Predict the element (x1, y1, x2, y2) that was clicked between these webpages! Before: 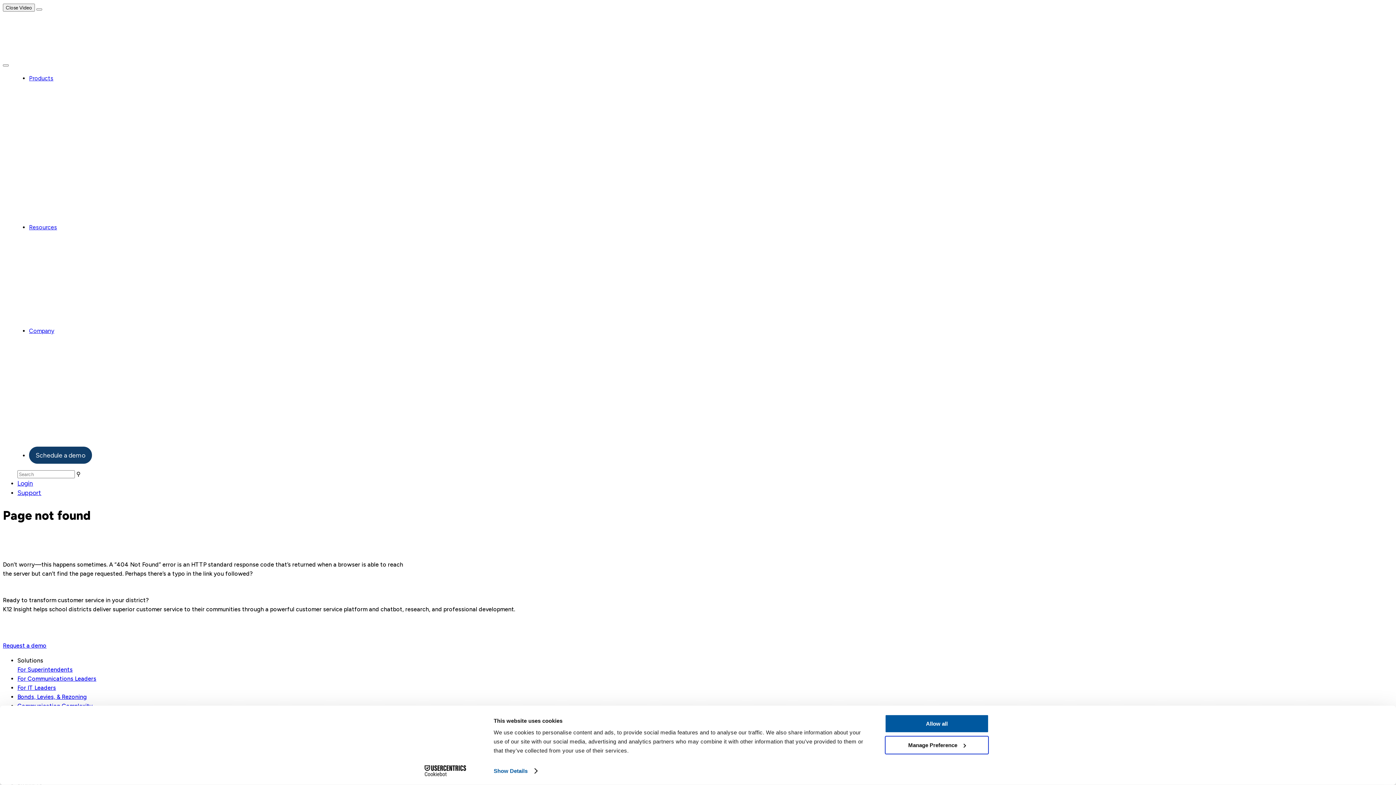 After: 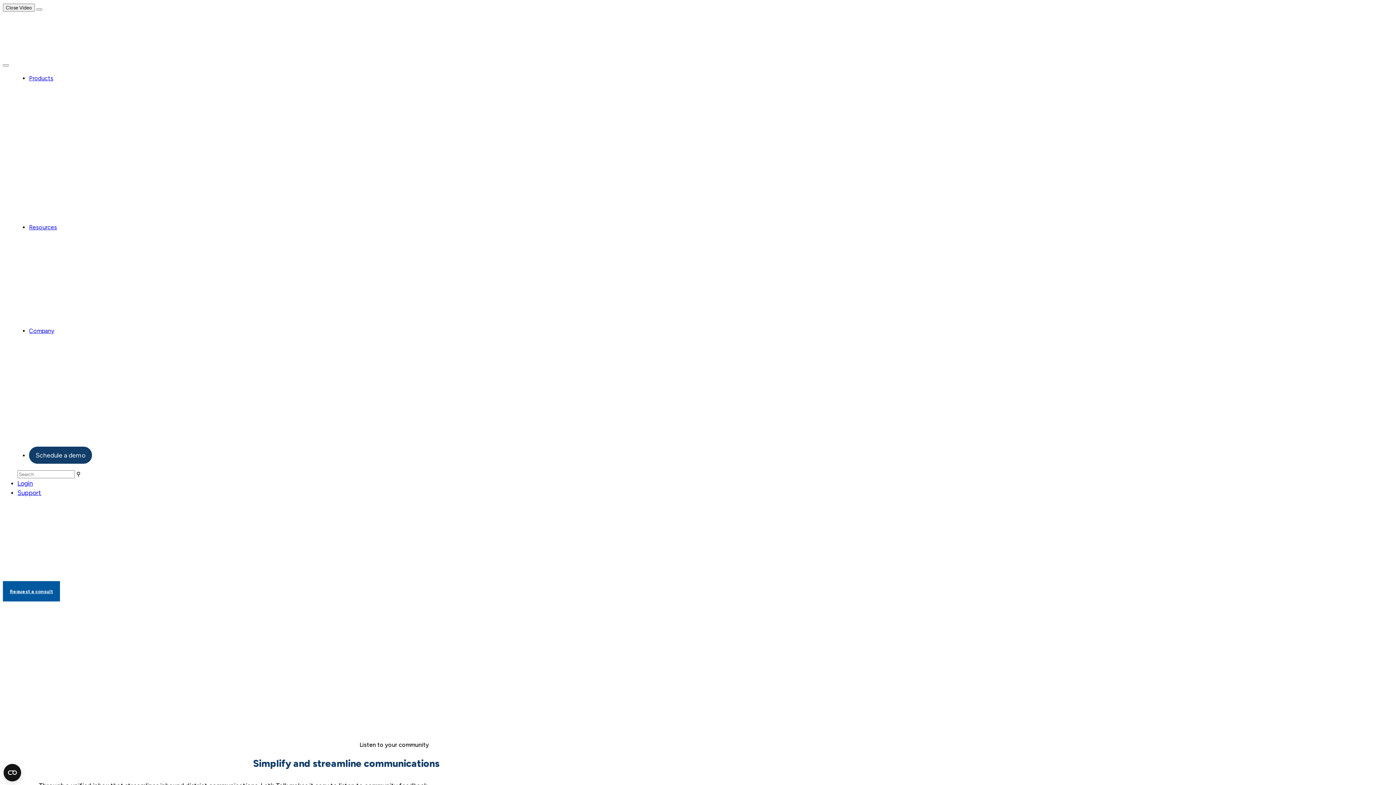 Action: bbox: (17, 675, 96, 682) label: For Communications Leaders